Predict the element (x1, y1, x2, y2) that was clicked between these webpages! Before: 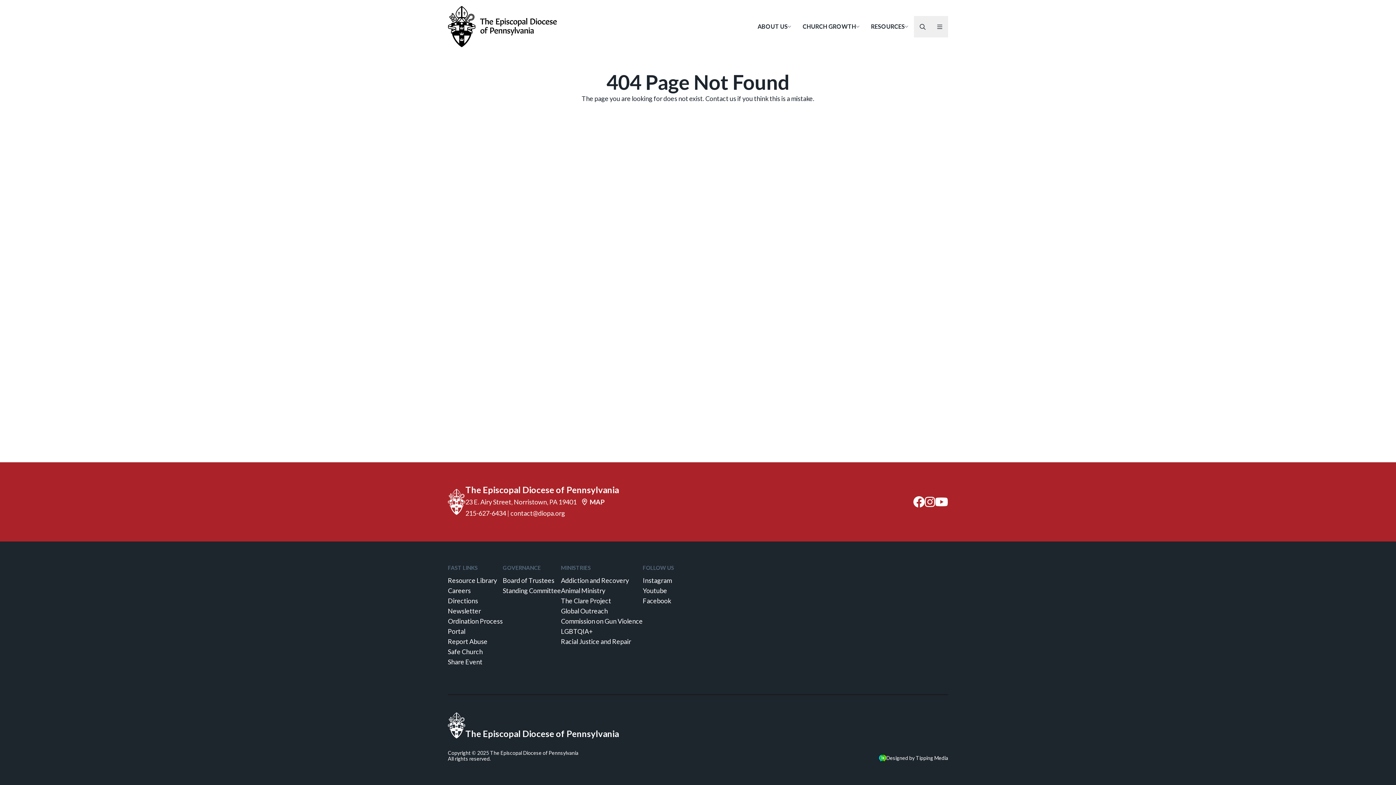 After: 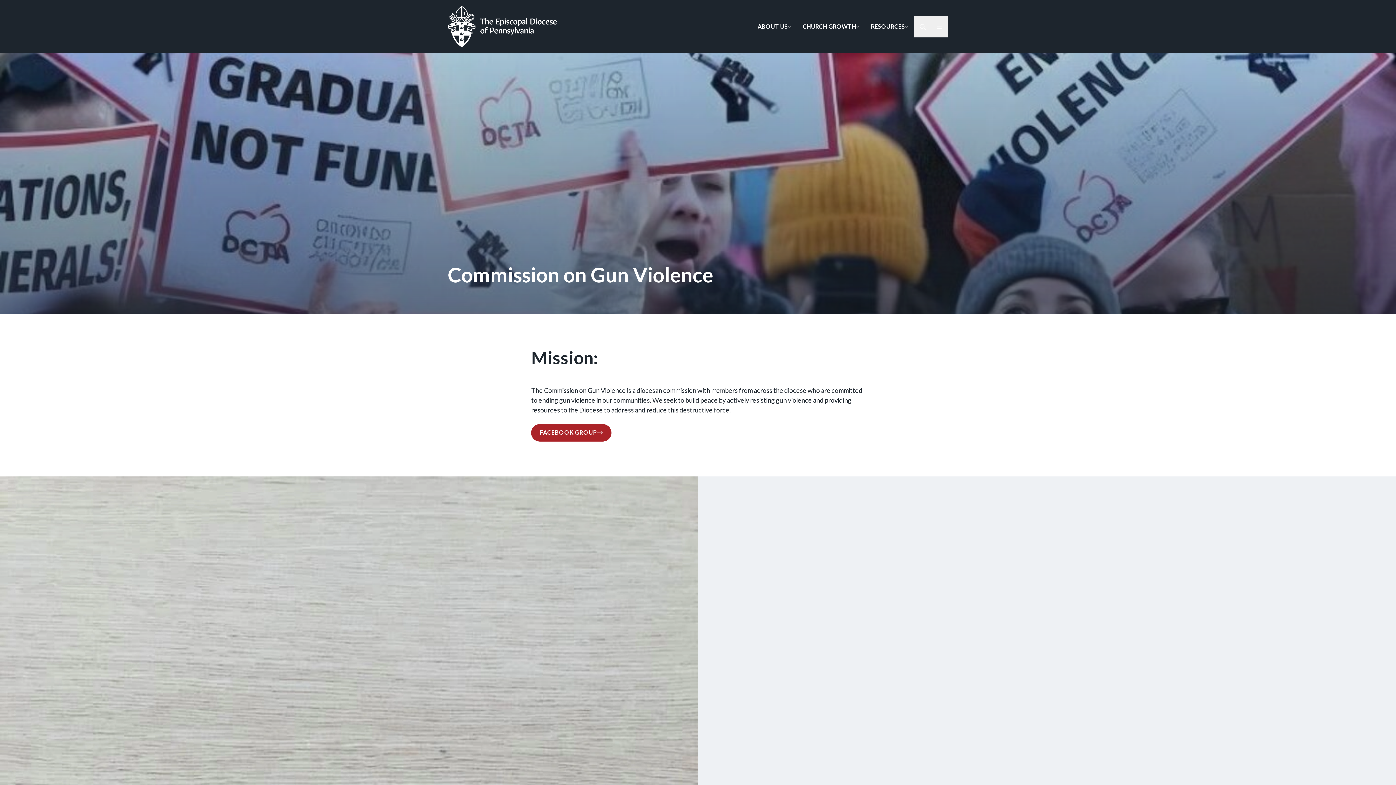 Action: bbox: (561, 617, 642, 625) label: Commission on Gun Violence